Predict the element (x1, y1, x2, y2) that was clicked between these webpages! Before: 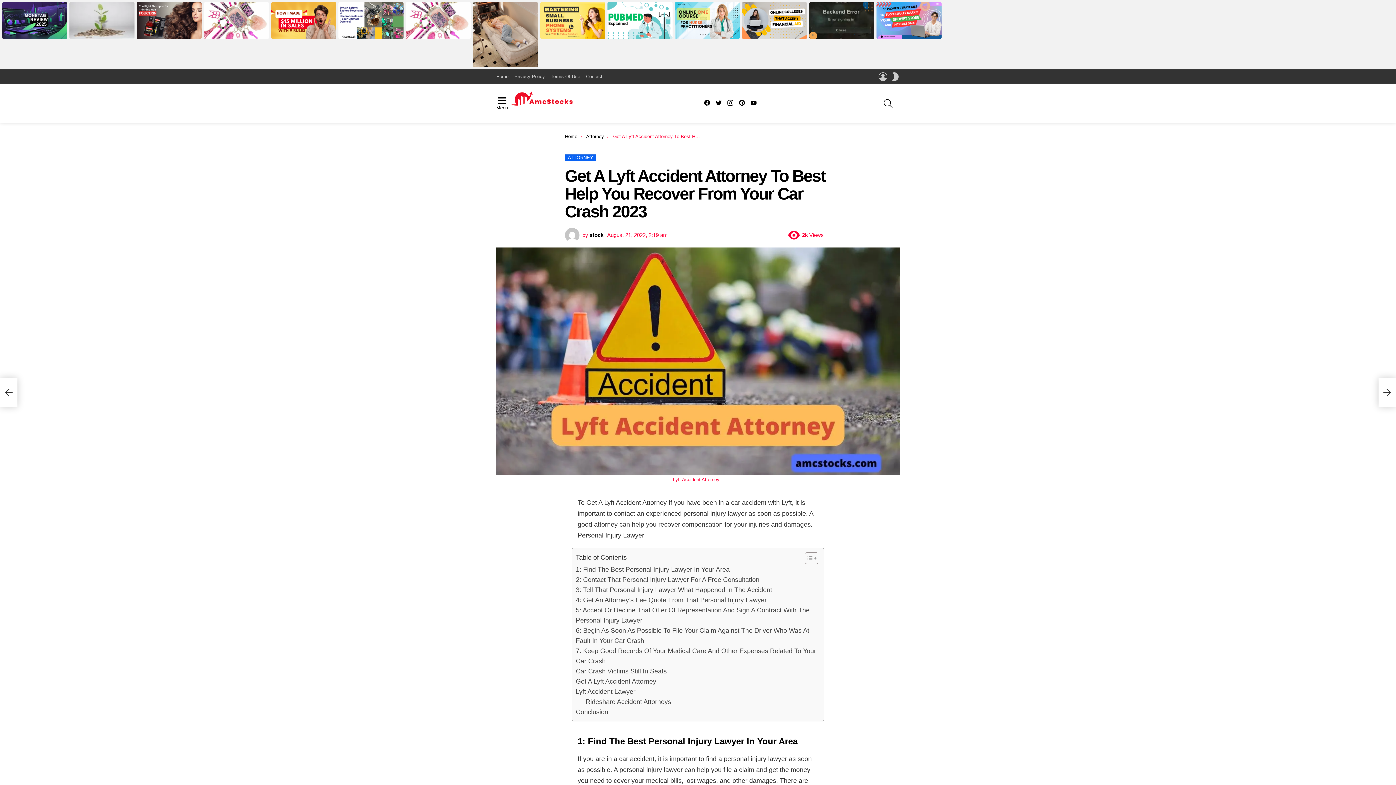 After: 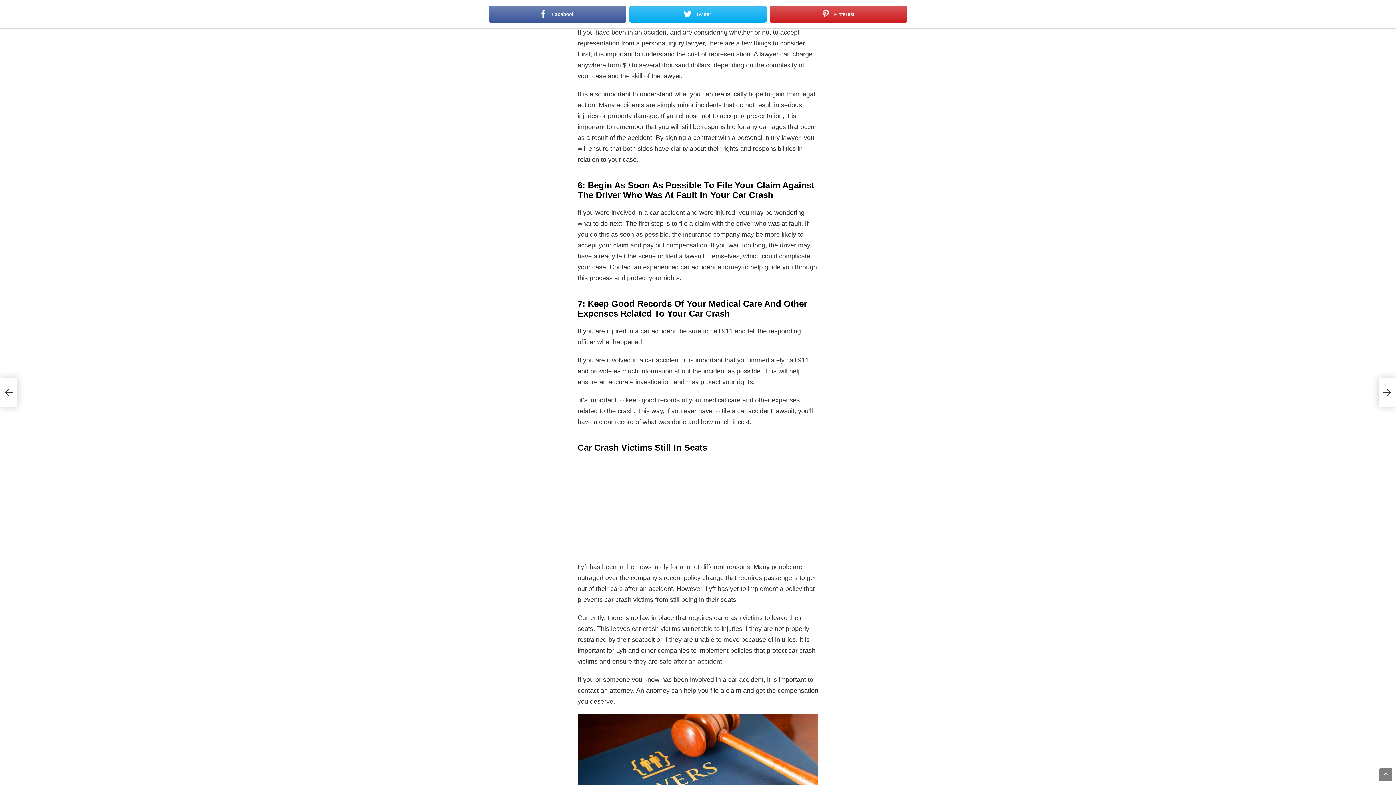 Action: bbox: (576, 605, 816, 625) label: 5: Accept Or Decline That Offer Of Representation And Sign A Contract With The Personal Injury Lawyer